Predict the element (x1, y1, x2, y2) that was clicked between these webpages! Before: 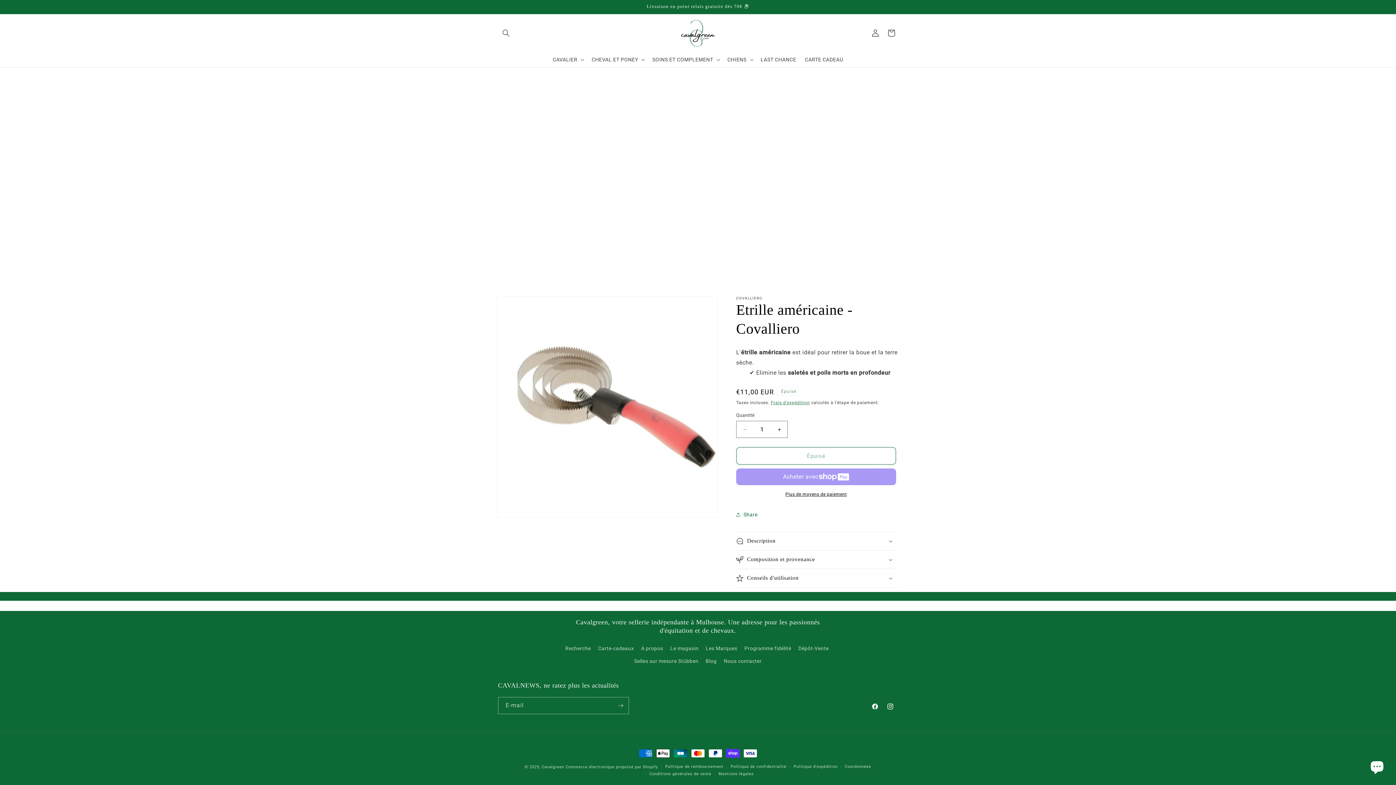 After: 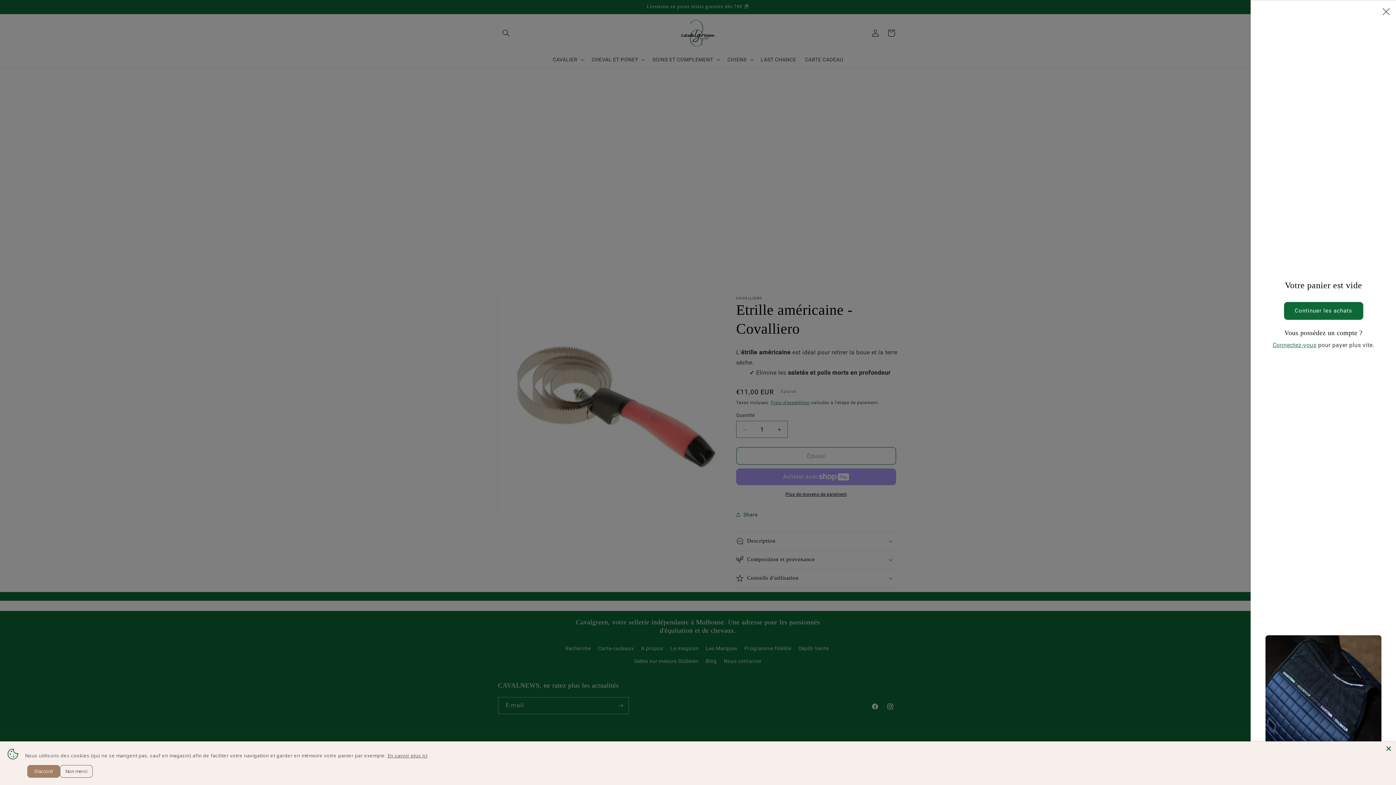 Action: bbox: (883, 25, 899, 41) label: Panier